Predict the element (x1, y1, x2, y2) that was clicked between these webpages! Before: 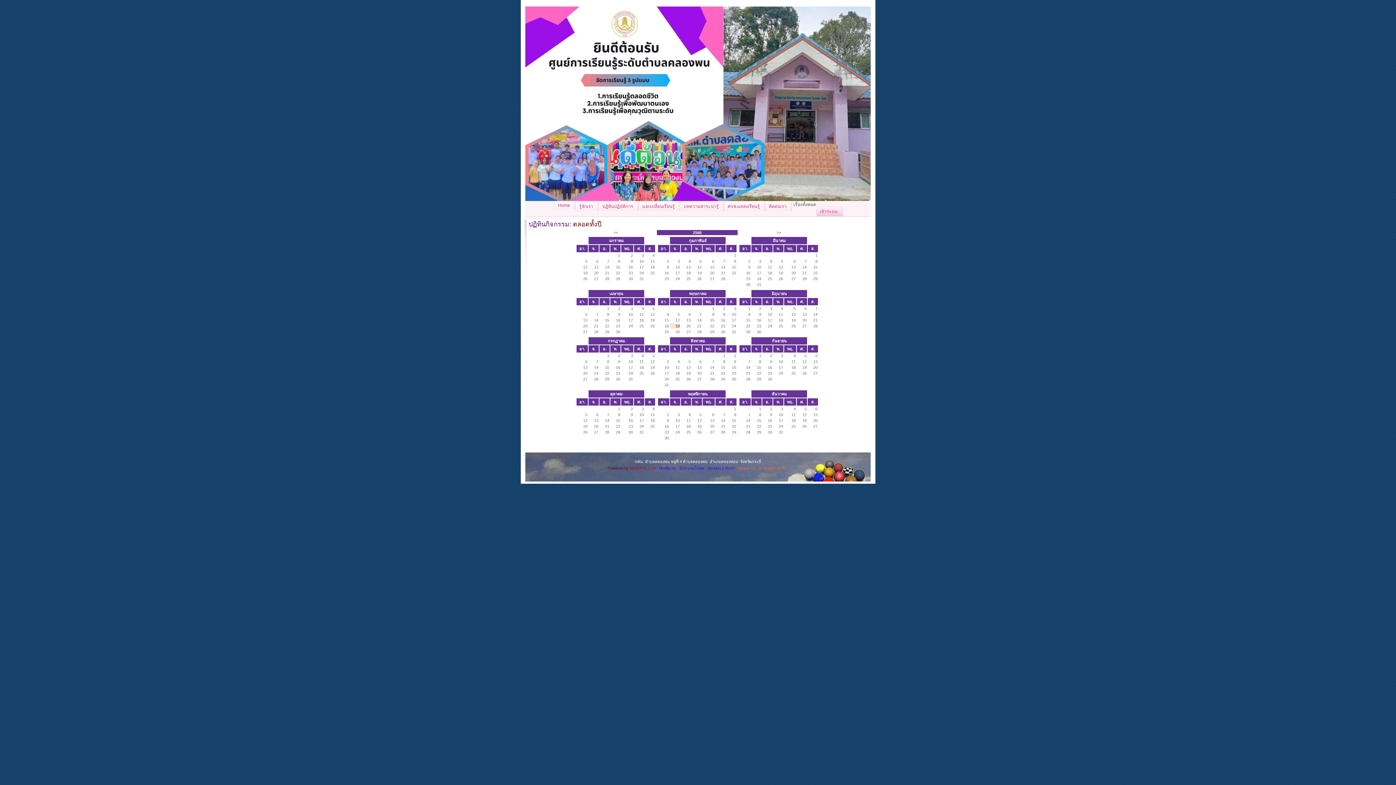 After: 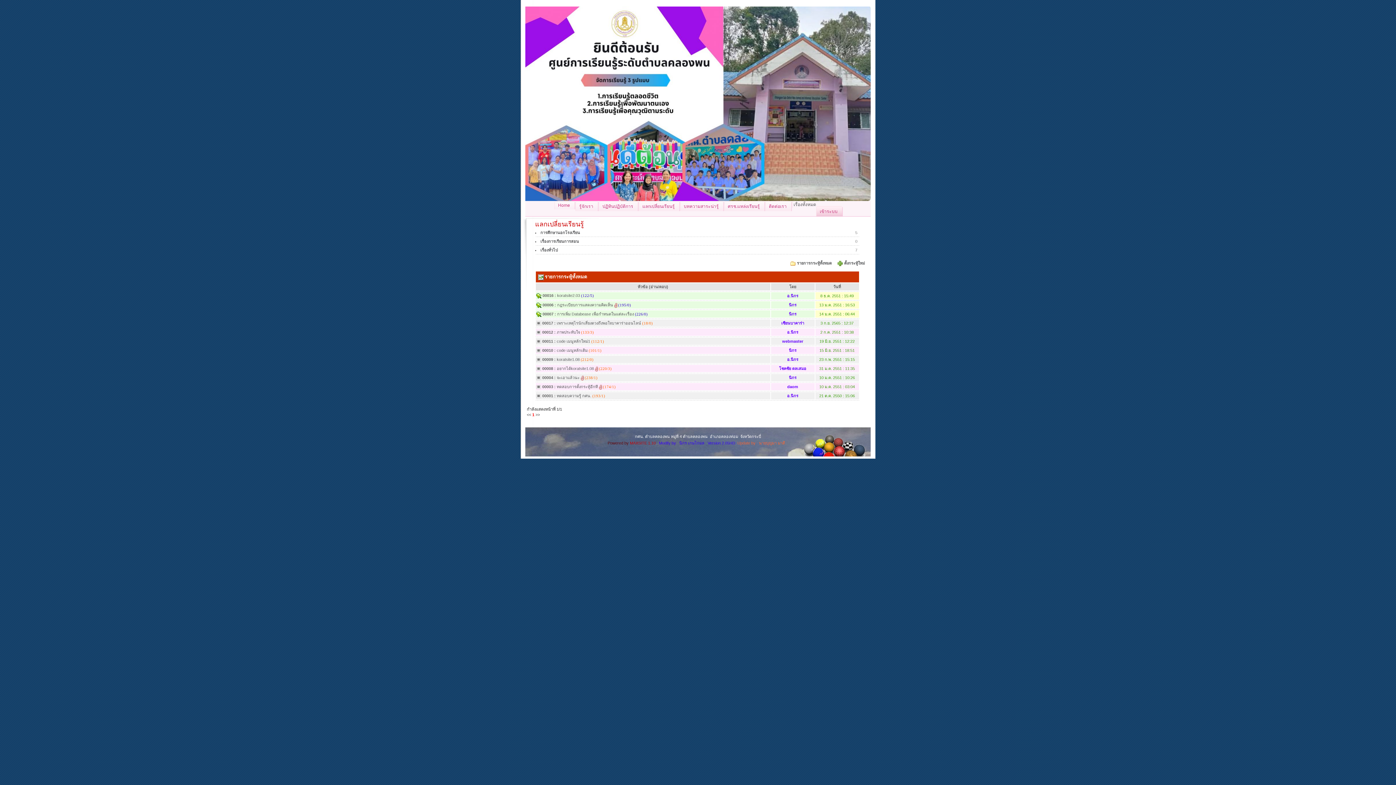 Action: bbox: (638, 201, 680, 211) label: แลกเปลี่ยนเรียนรู้